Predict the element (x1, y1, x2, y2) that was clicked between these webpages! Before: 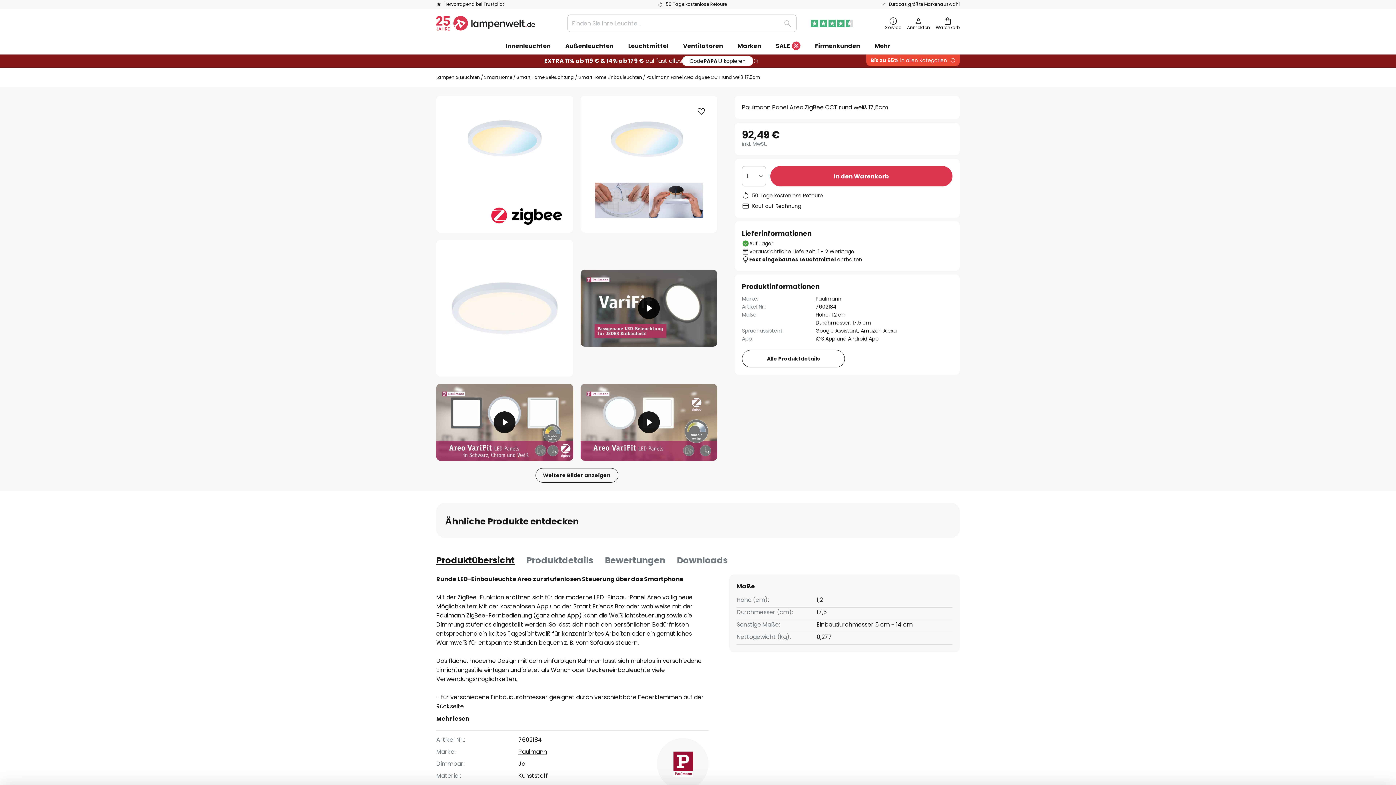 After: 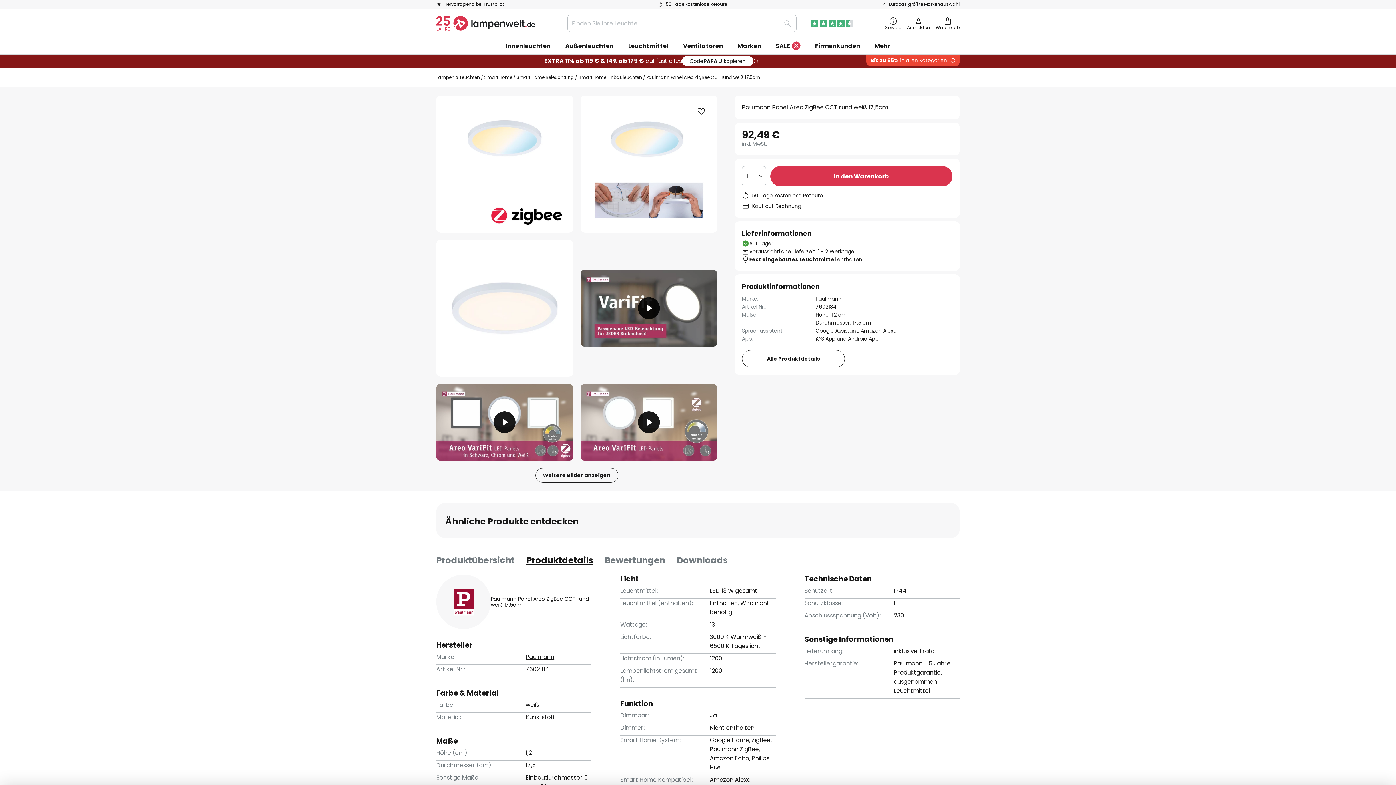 Action: label: Produktdetails bbox: (526, 553, 593, 567)